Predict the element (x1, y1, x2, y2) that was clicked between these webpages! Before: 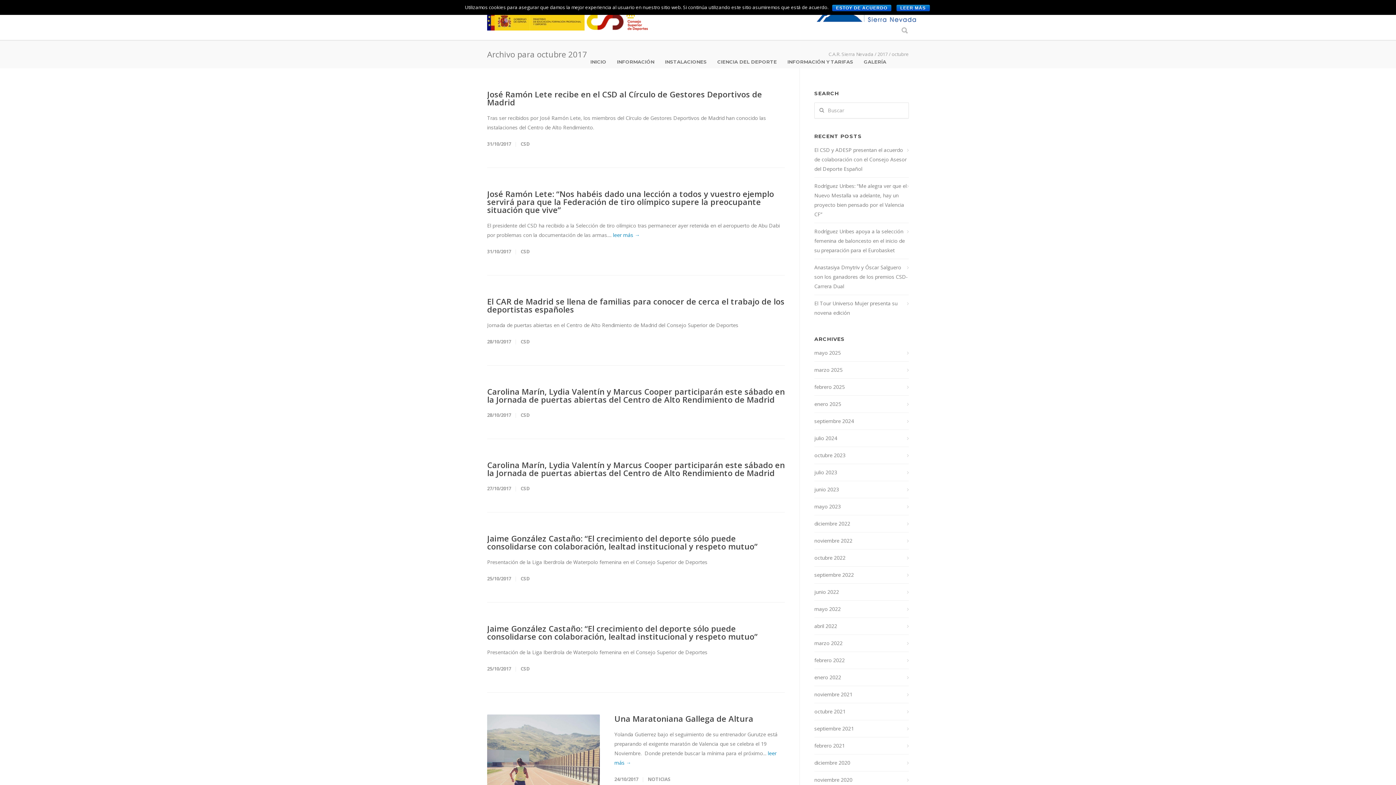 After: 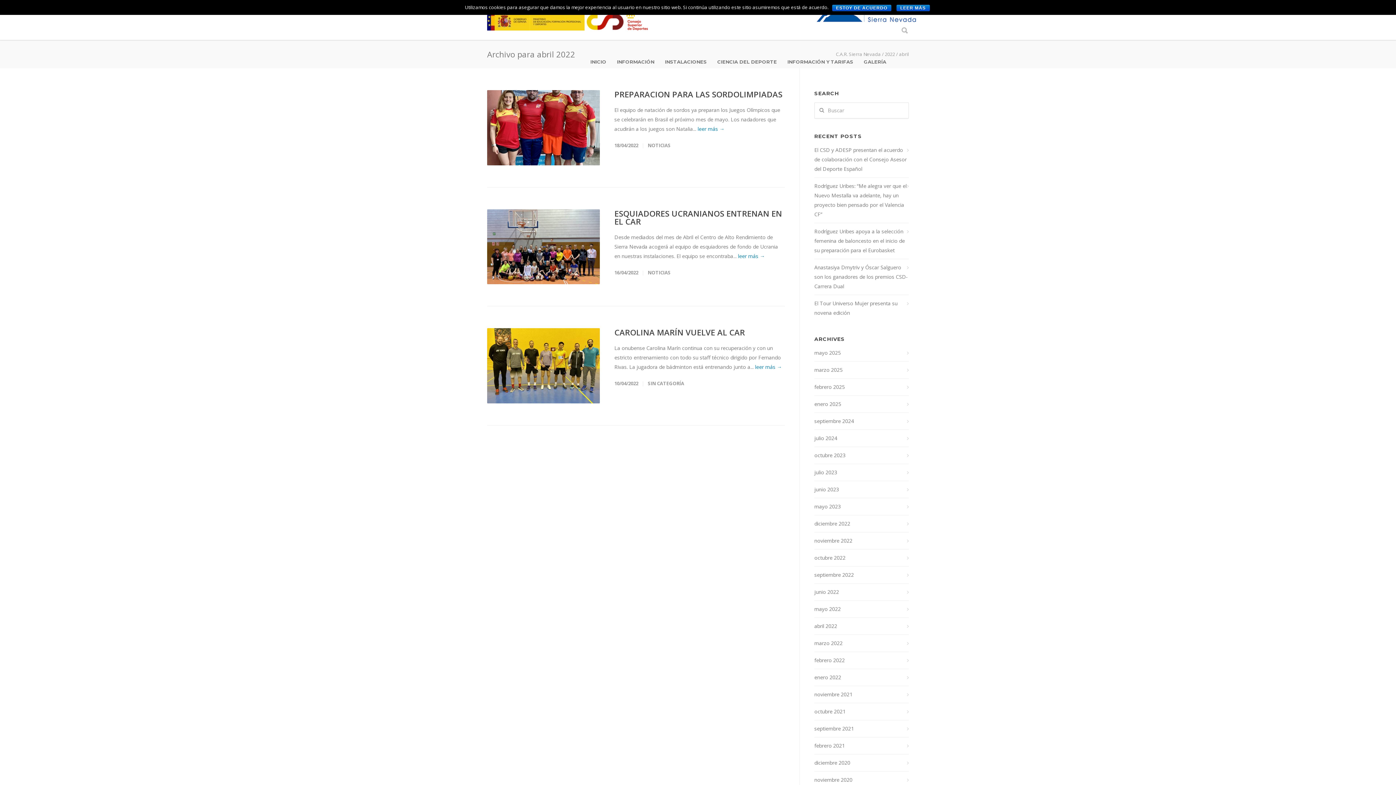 Action: bbox: (814, 621, 909, 631) label: abril 2022